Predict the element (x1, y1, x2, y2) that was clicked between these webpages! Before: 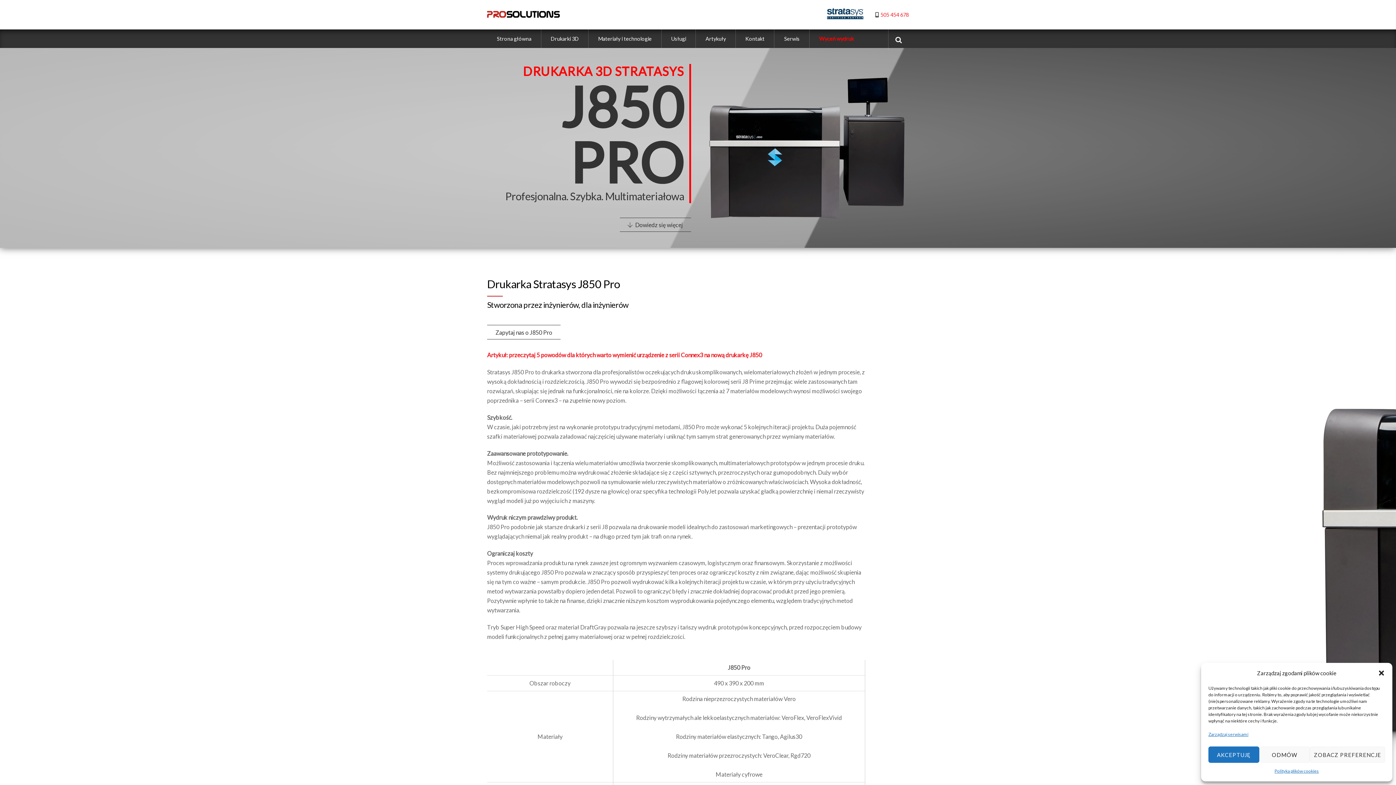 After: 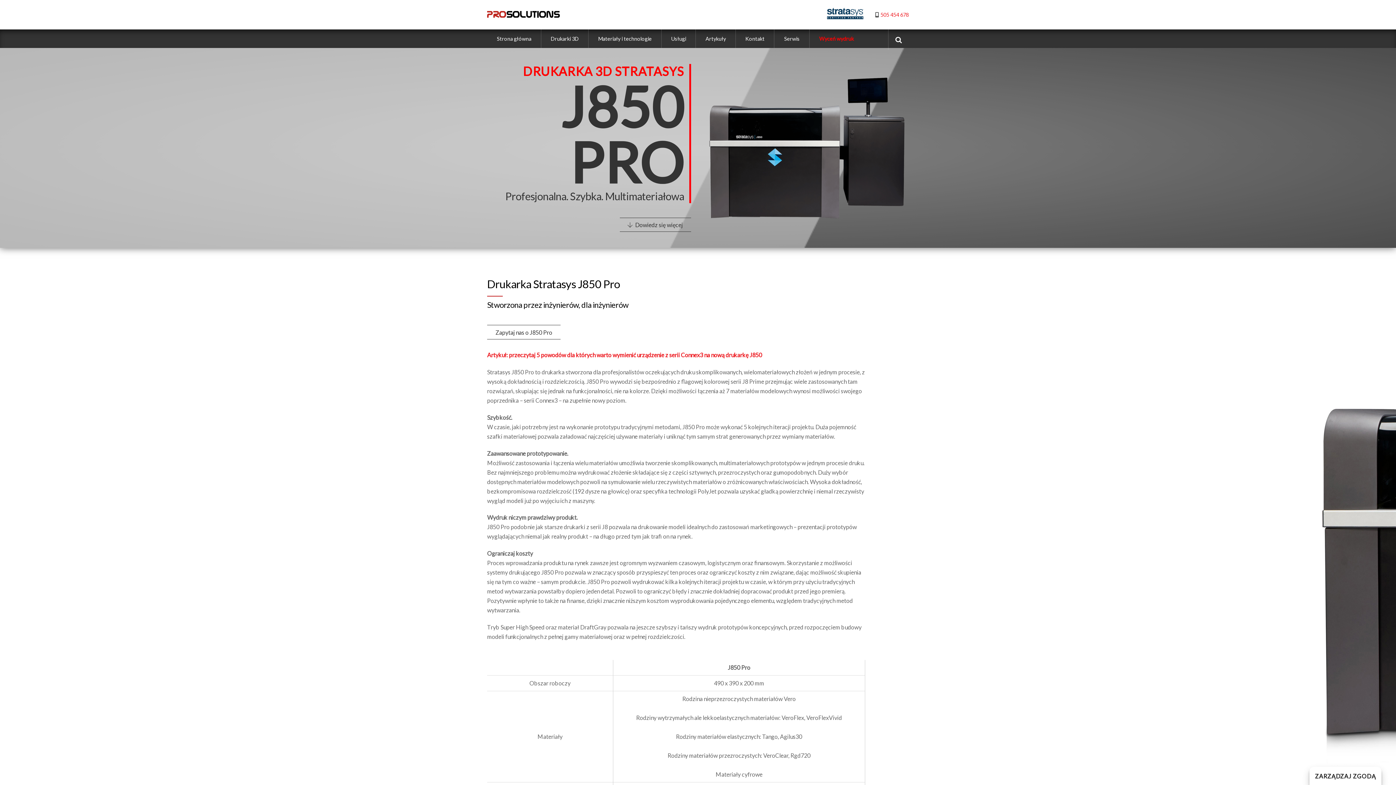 Action: label: AKCEPTUJĘ bbox: (1208, 746, 1259, 763)